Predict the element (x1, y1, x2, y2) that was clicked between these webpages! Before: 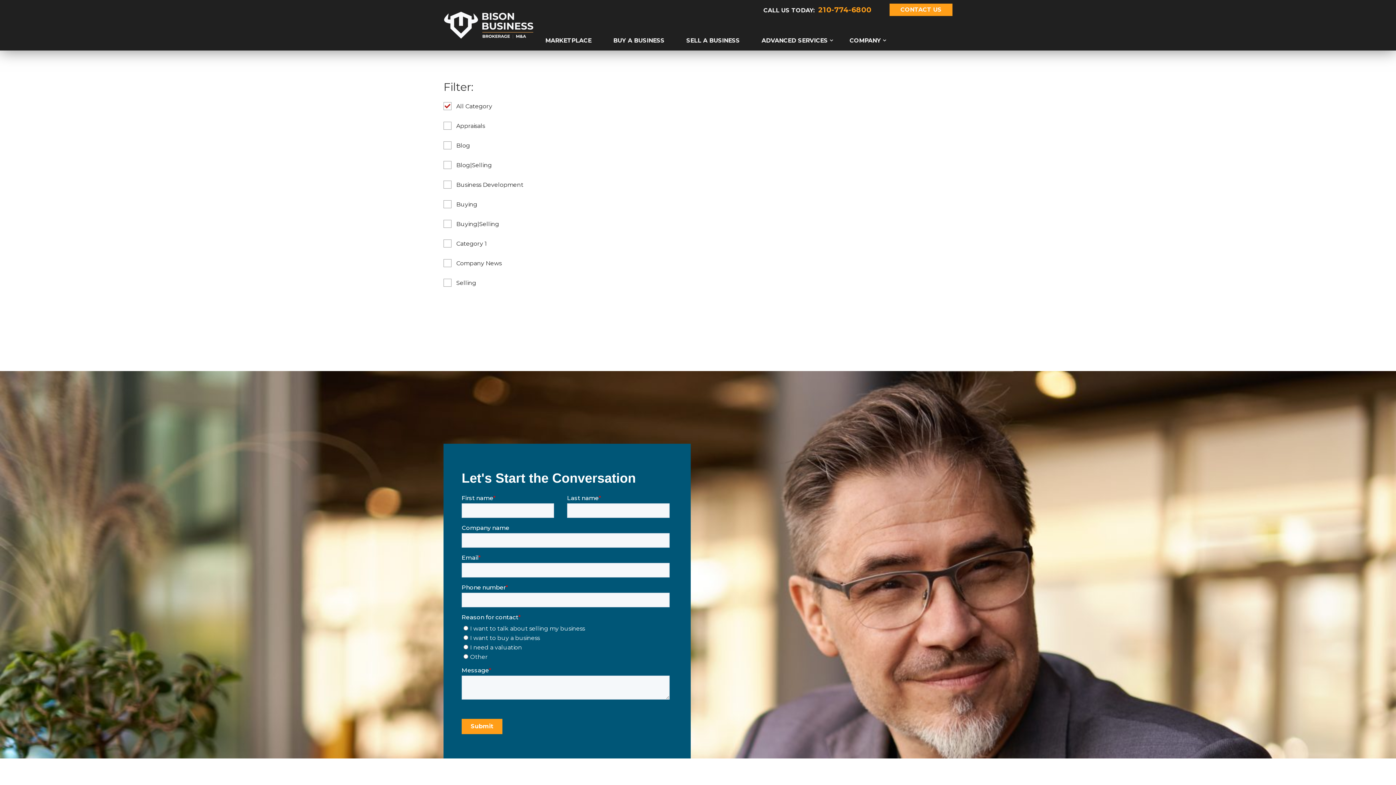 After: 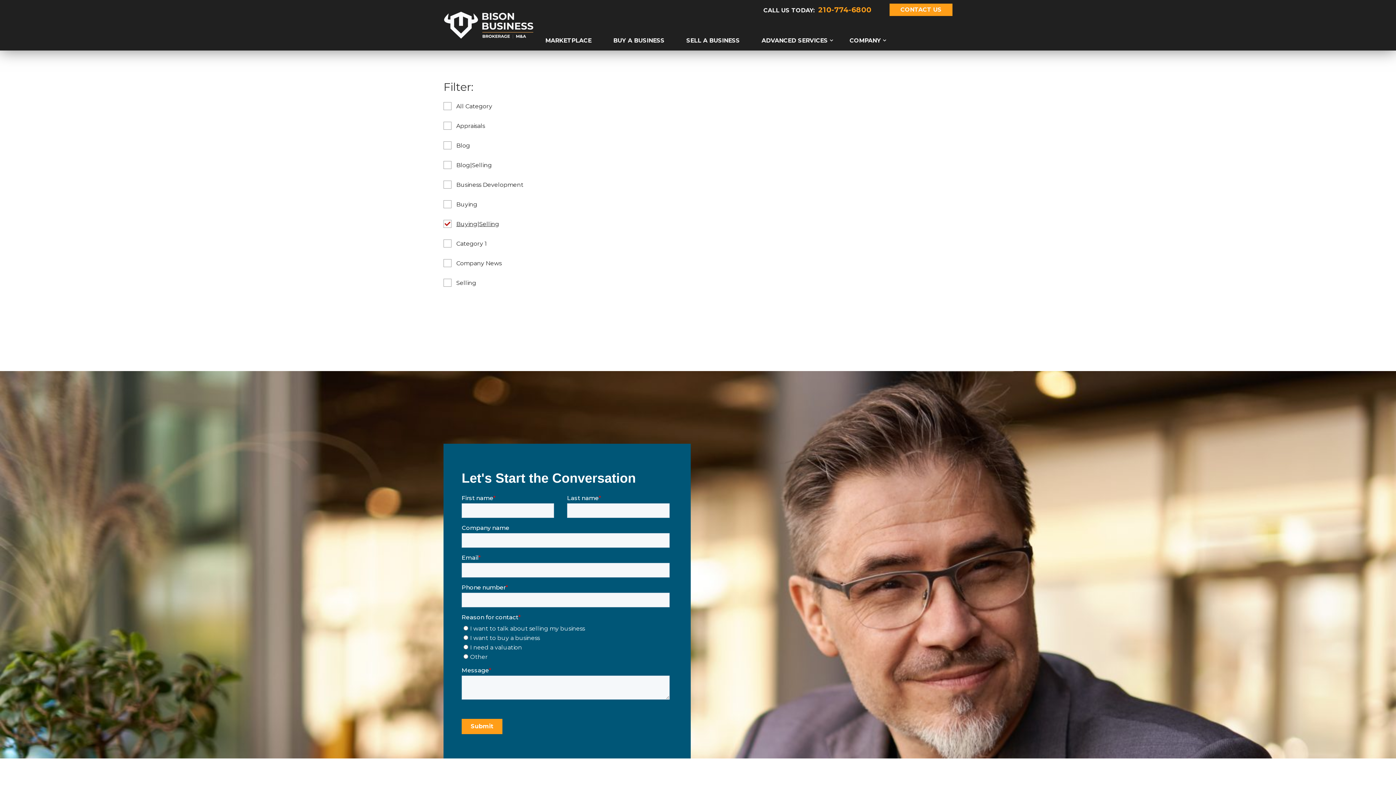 Action: bbox: (456, 220, 499, 227) label: Buying|Selling